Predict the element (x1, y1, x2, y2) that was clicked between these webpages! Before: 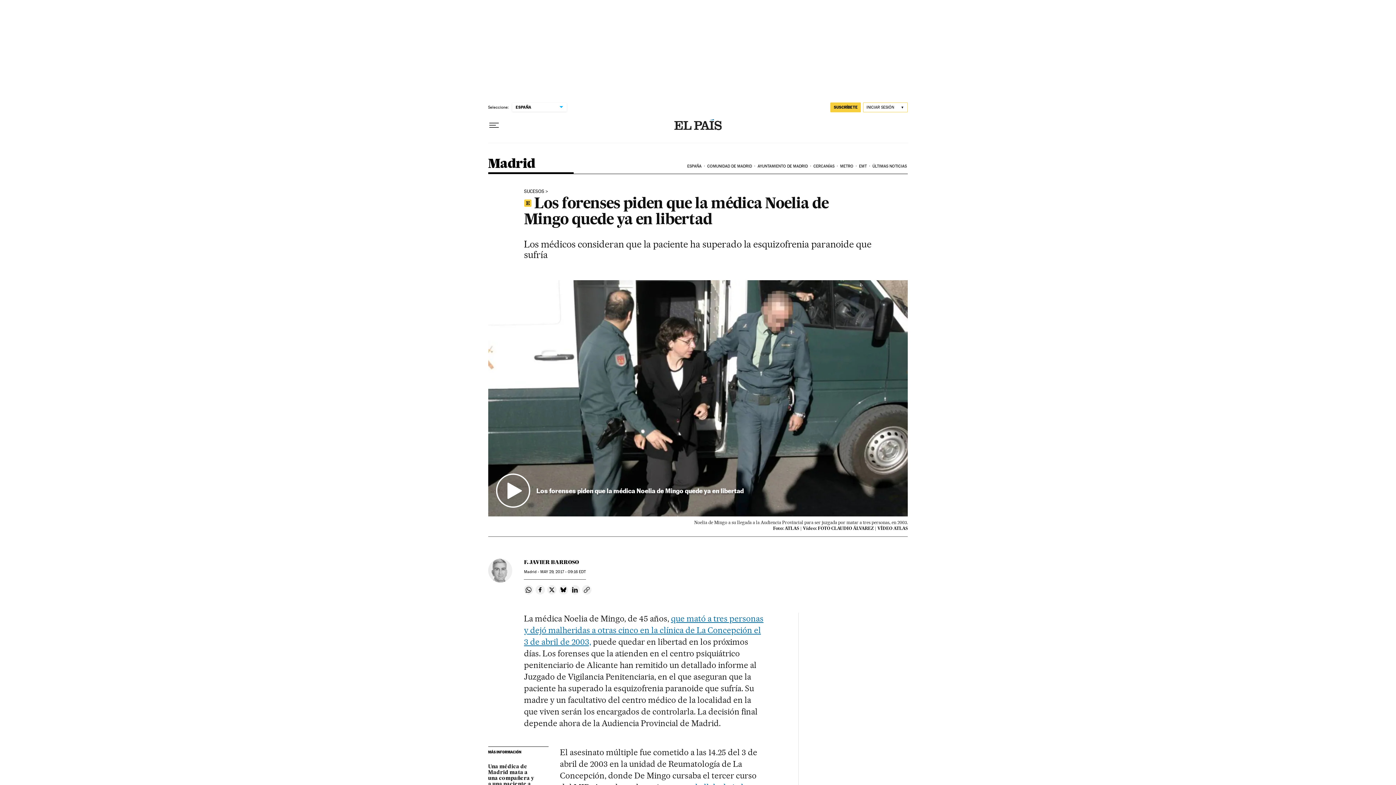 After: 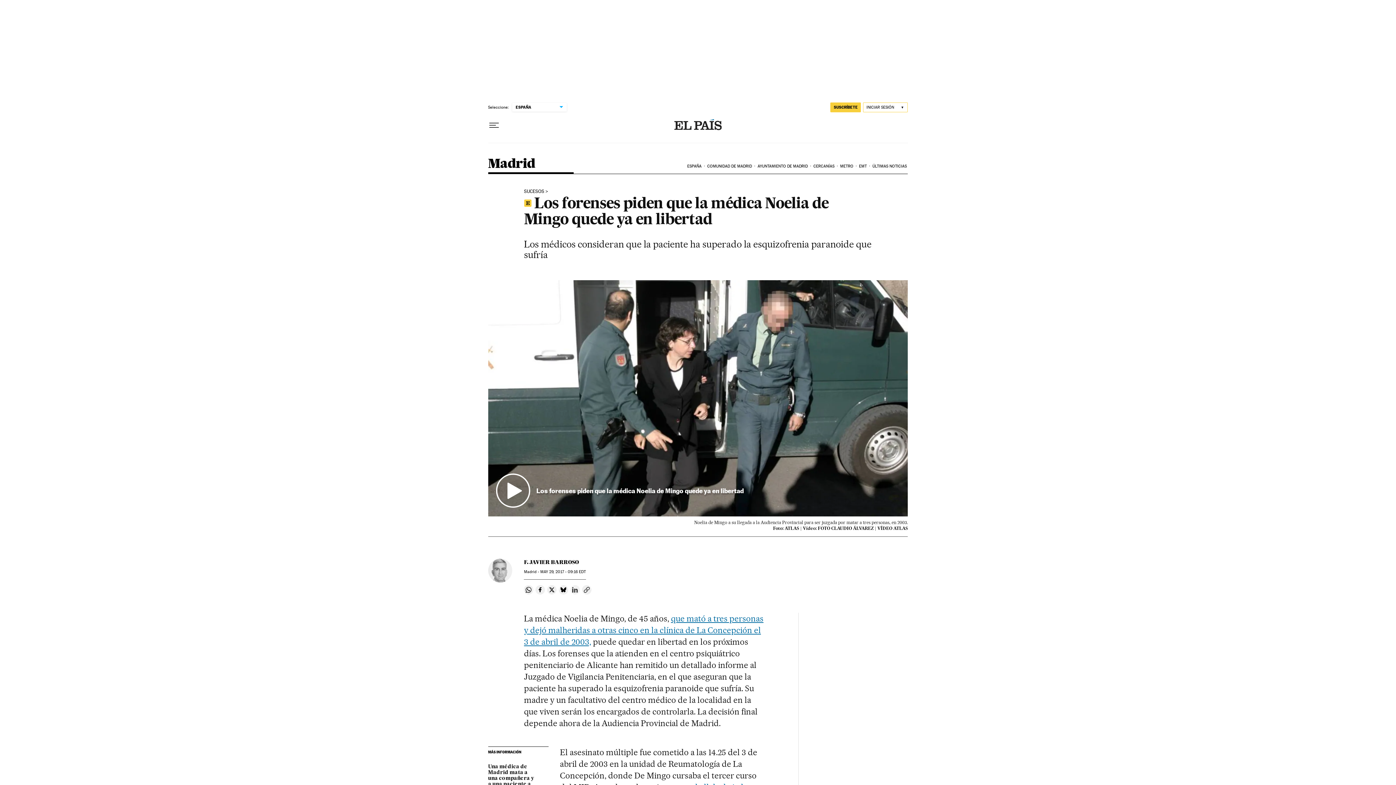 Action: label: Compartir en Linkedin bbox: (570, 585, 580, 594)